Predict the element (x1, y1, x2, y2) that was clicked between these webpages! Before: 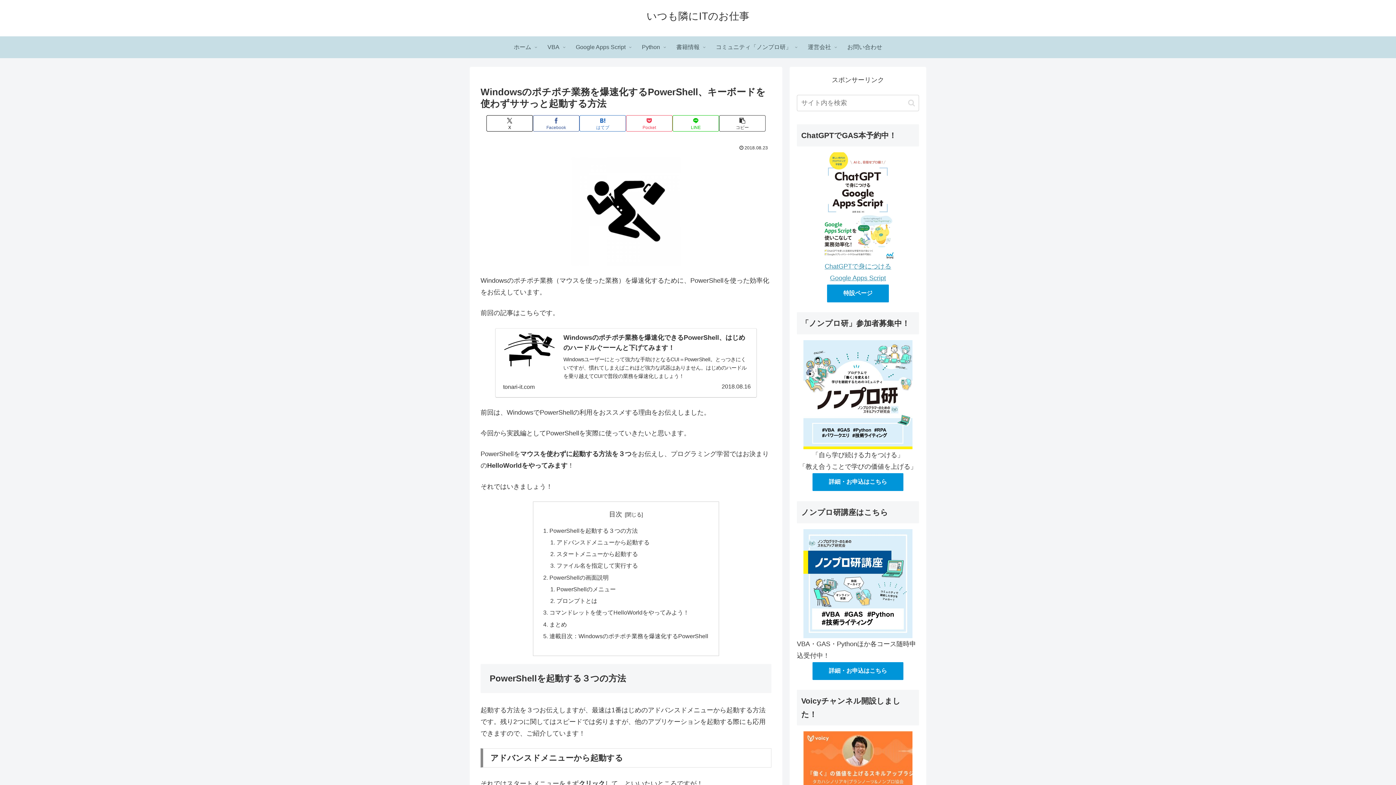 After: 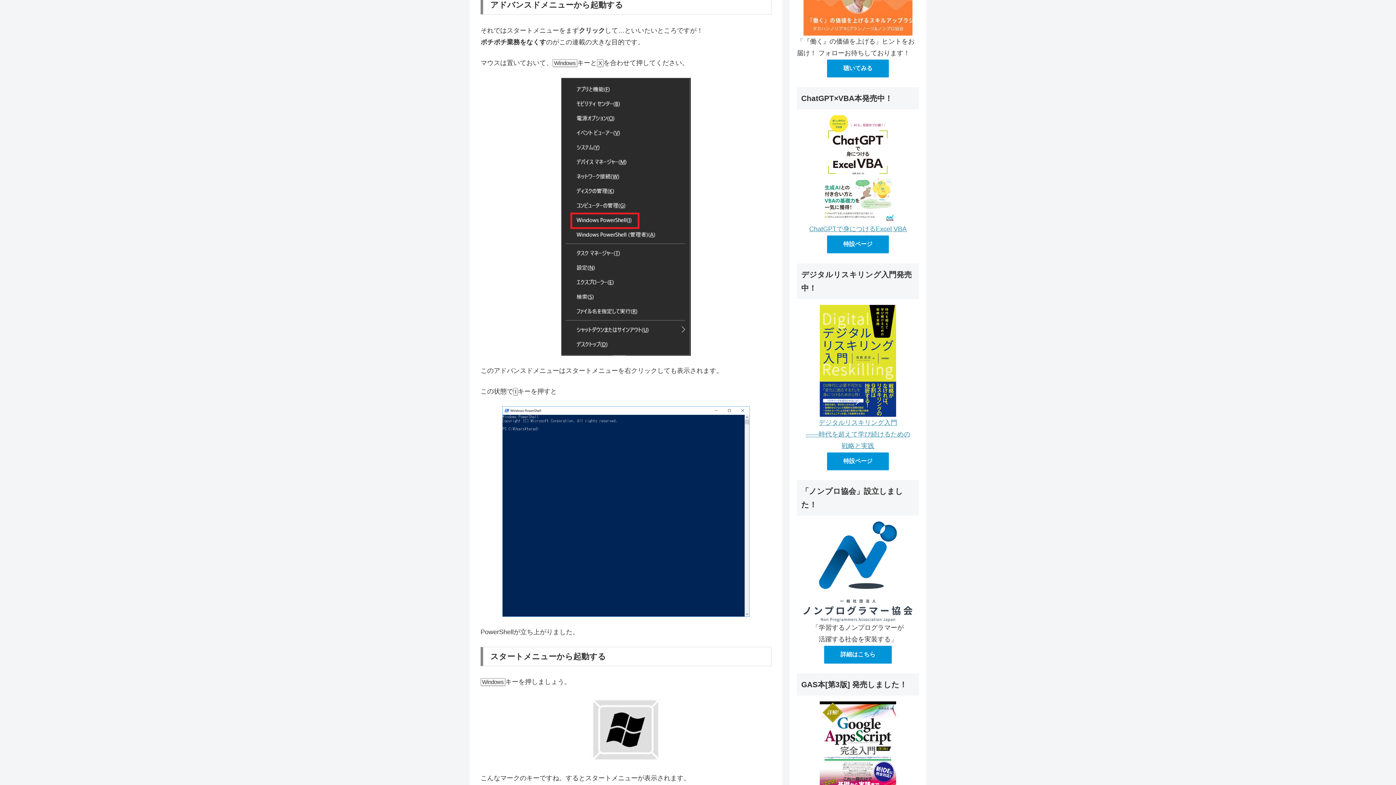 Action: bbox: (556, 539, 649, 545) label: アドバンスドメニューから起動する